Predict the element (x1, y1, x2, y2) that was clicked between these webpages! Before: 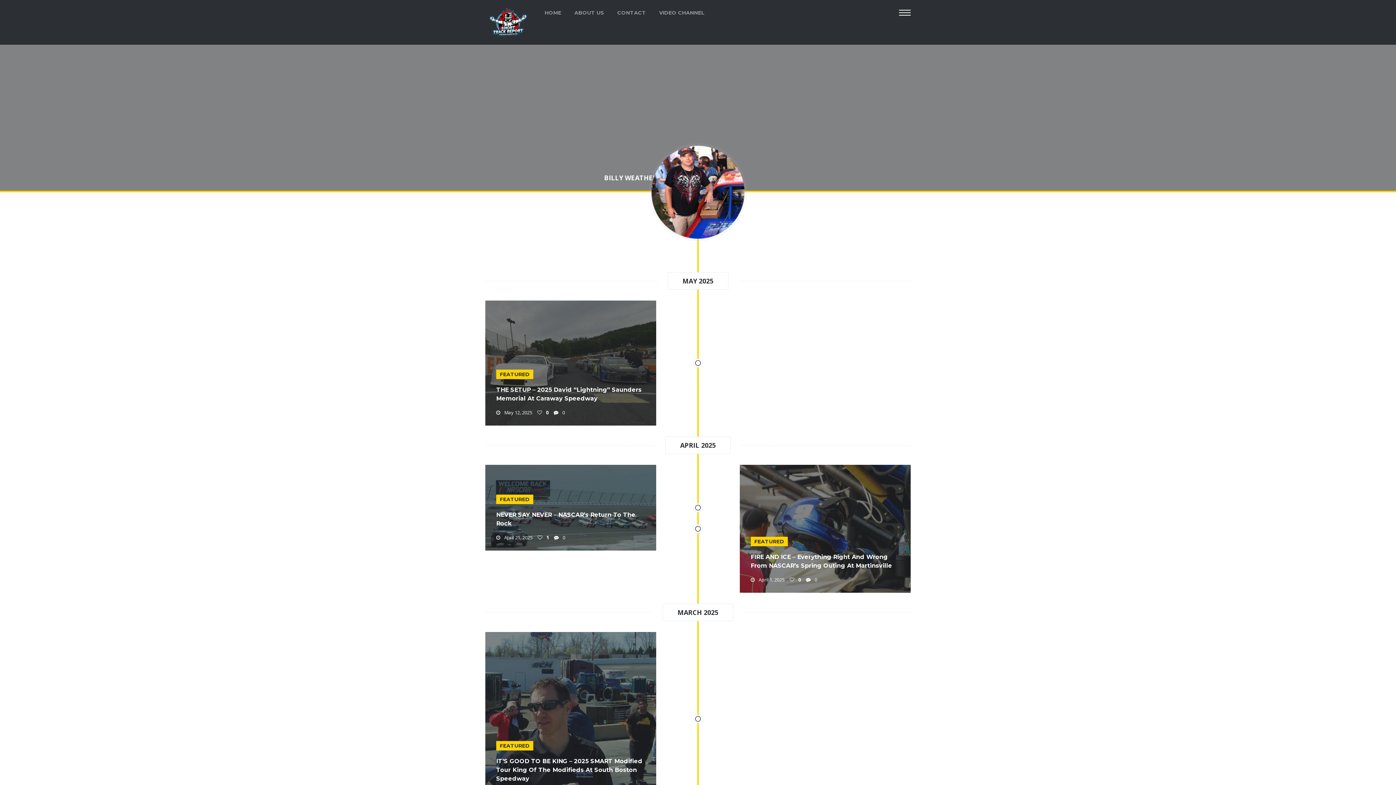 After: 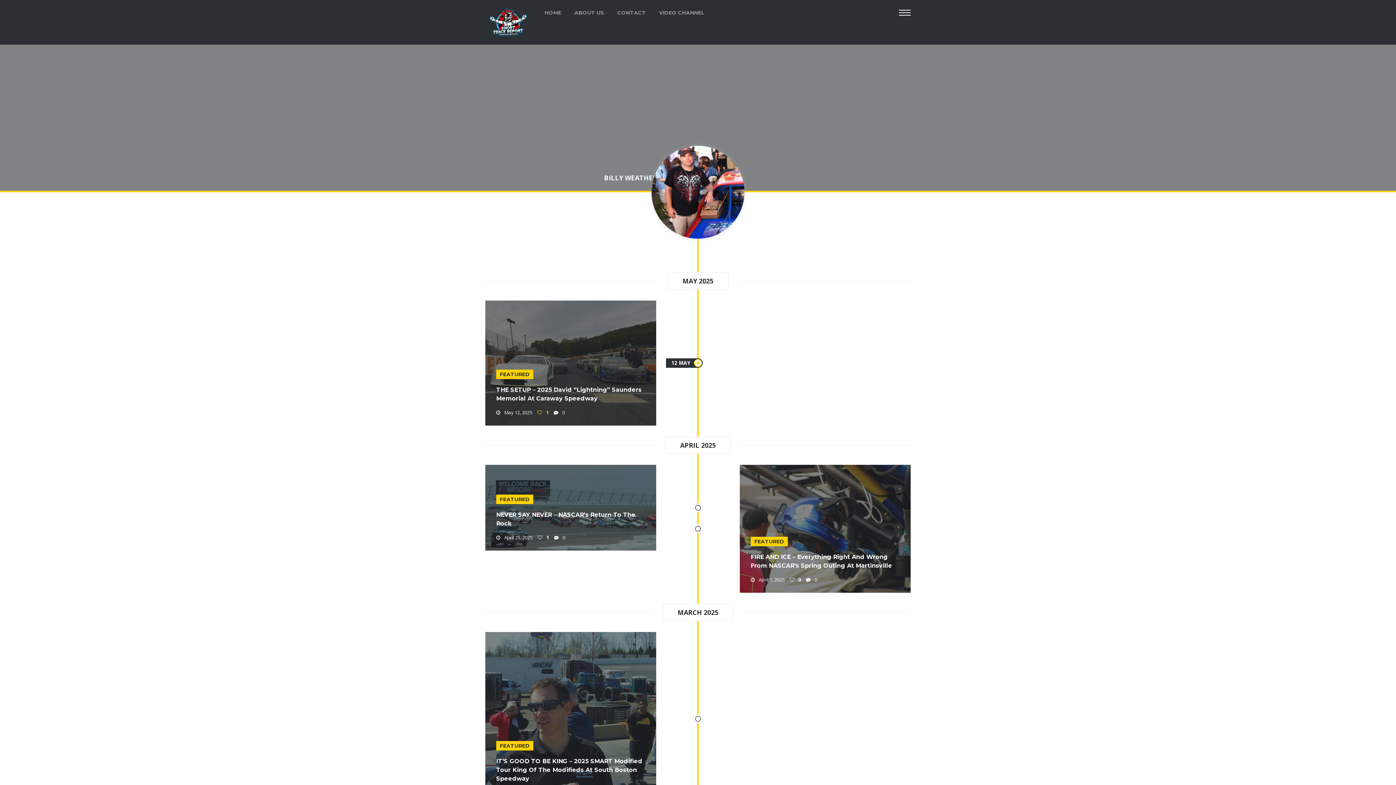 Action: label:  0 bbox: (537, 409, 548, 415)